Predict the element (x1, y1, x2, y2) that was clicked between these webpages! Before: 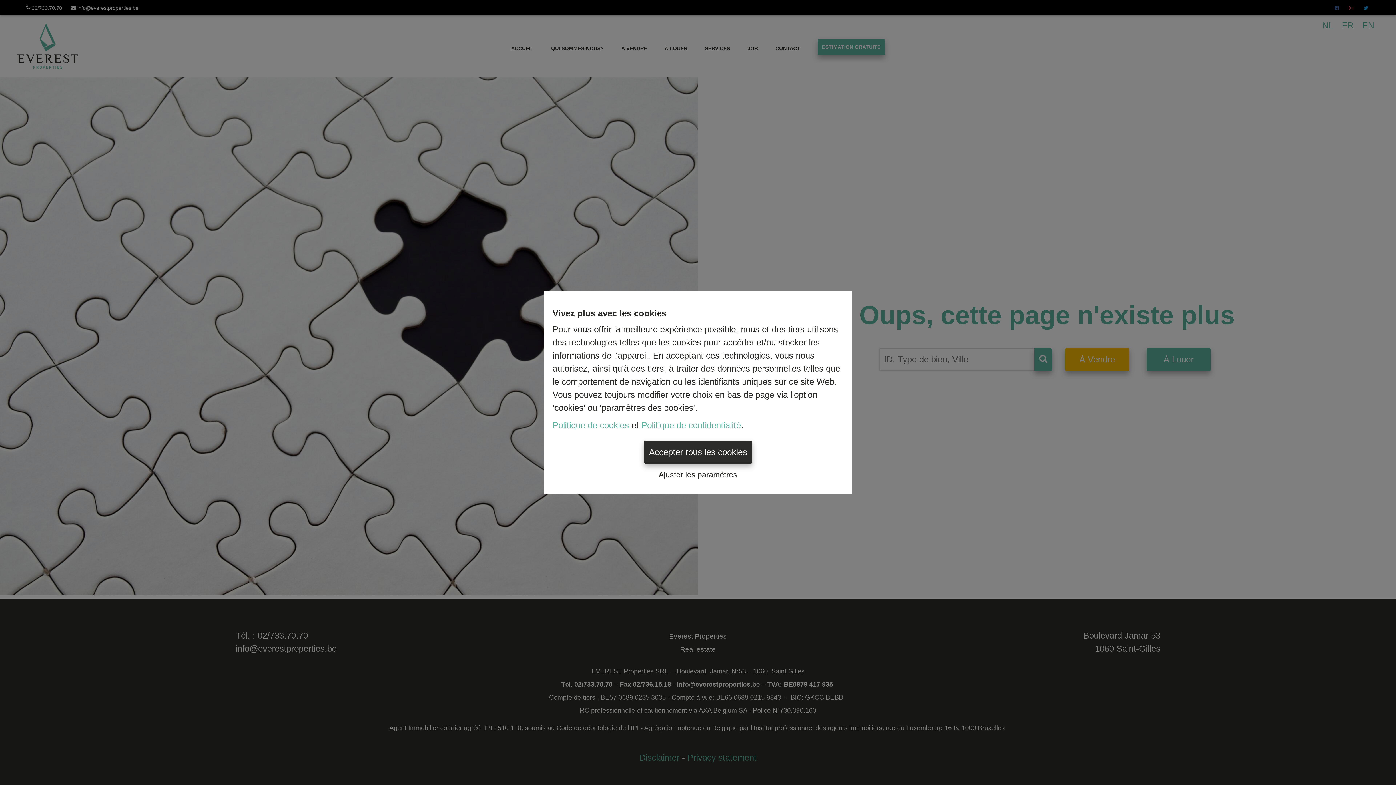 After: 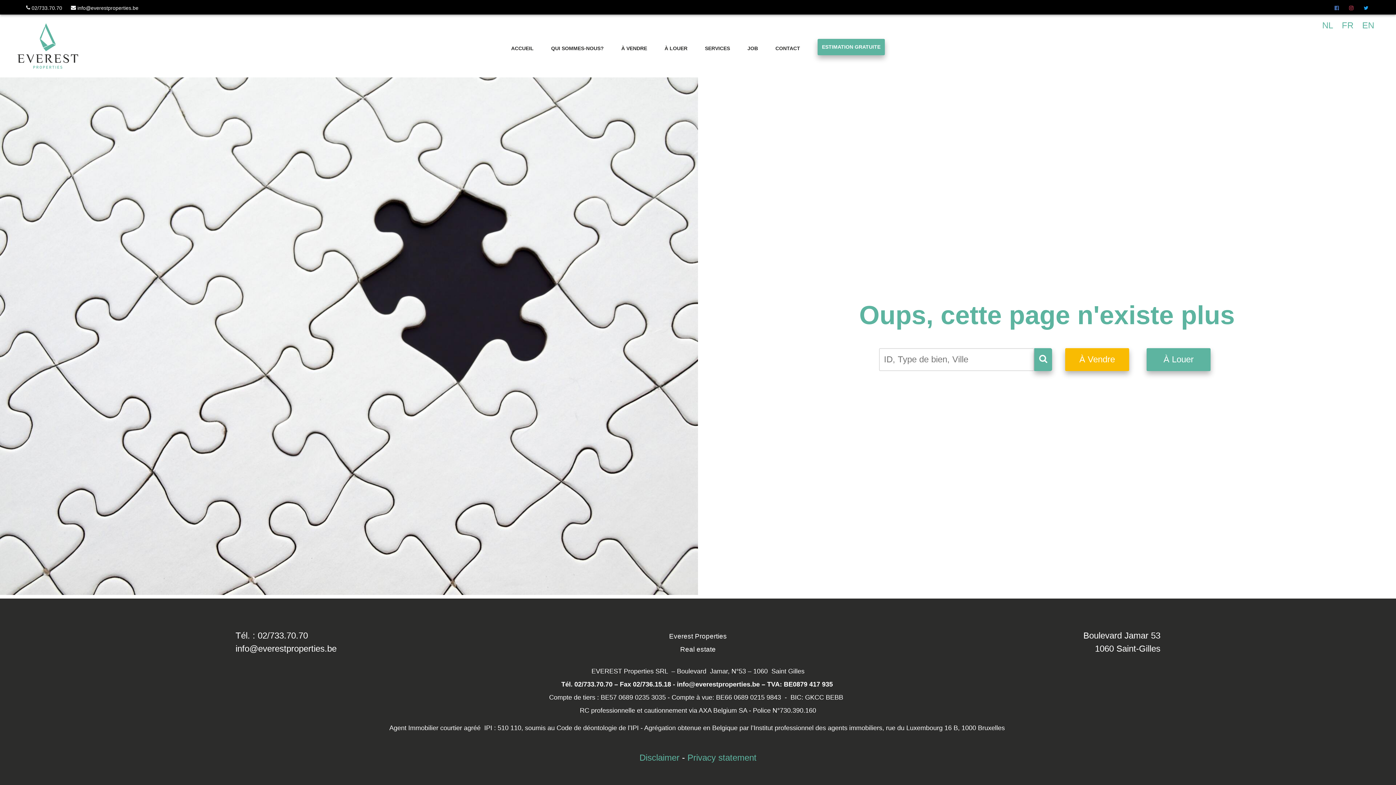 Action: label: Accepter tous les cookies bbox: (644, 440, 752, 463)